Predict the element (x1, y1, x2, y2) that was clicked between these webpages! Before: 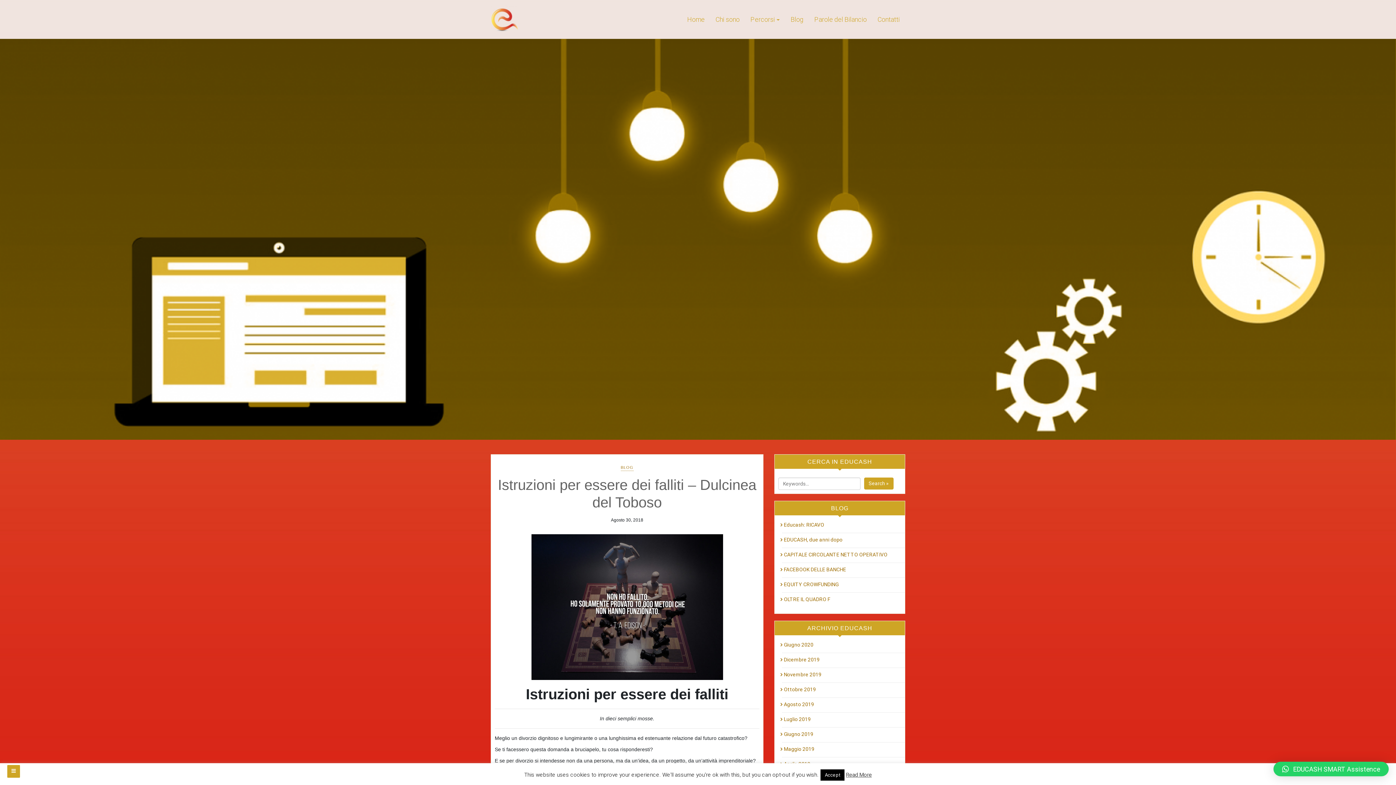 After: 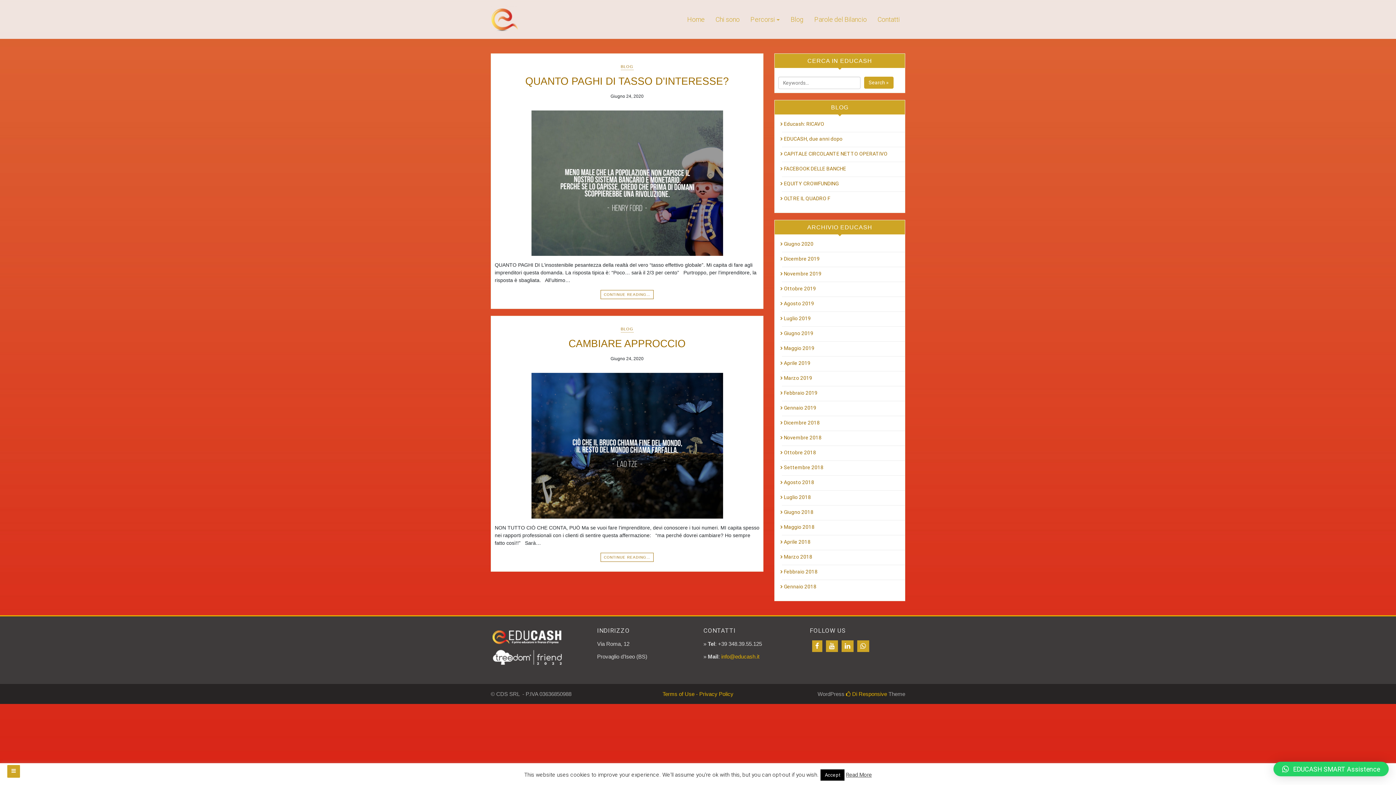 Action: bbox: (782, 746, 814, 752) label: Maggio 2019